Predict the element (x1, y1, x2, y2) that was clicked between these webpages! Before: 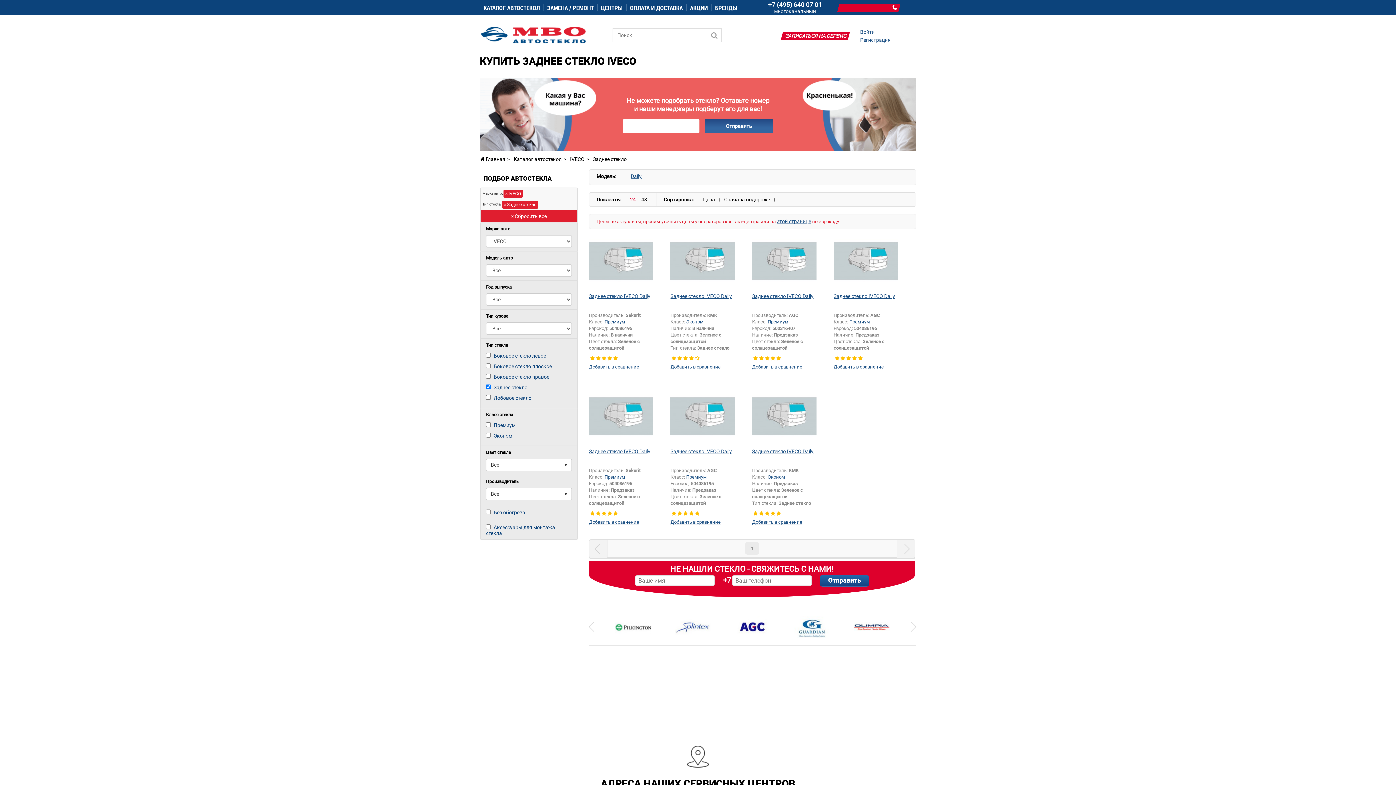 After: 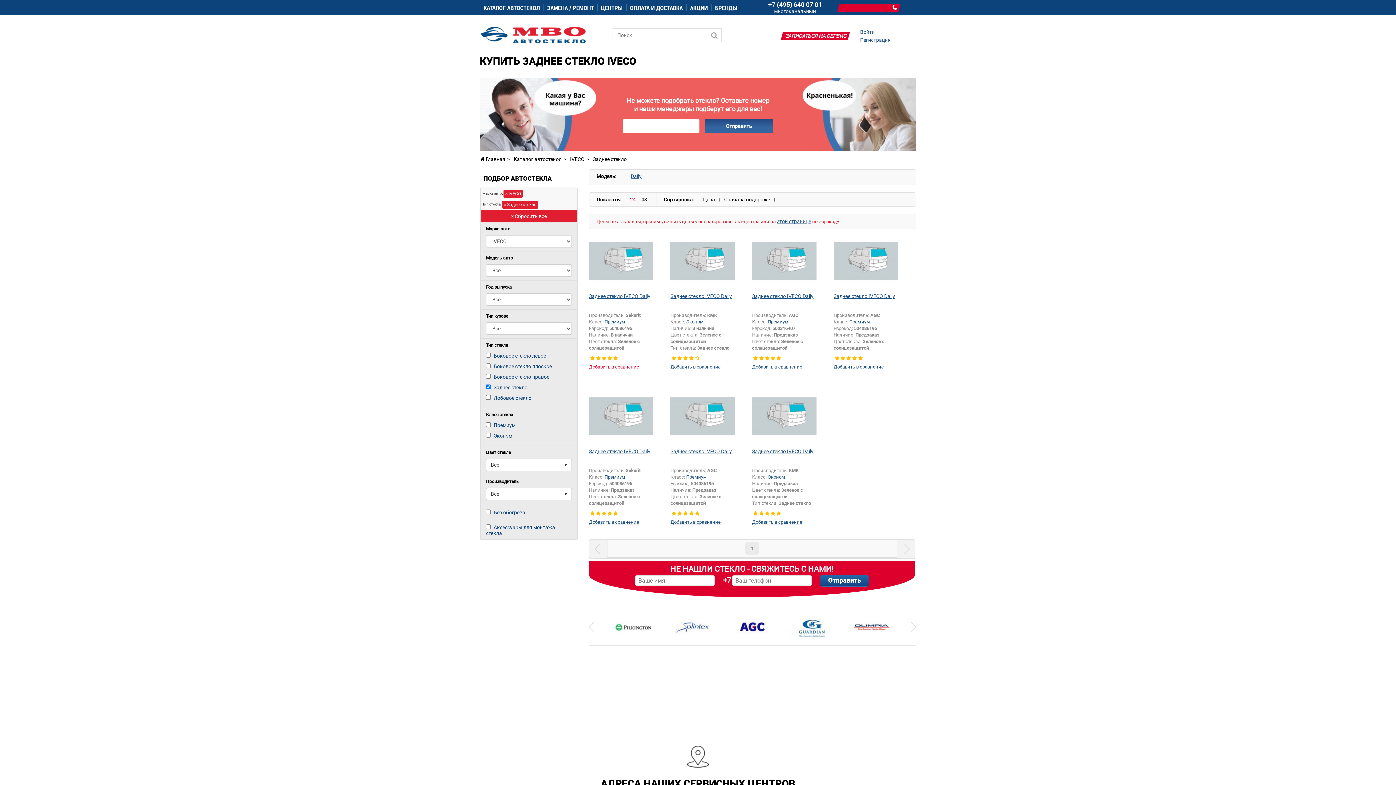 Action: bbox: (589, 364, 639, 369) label: Добавить в сравнение